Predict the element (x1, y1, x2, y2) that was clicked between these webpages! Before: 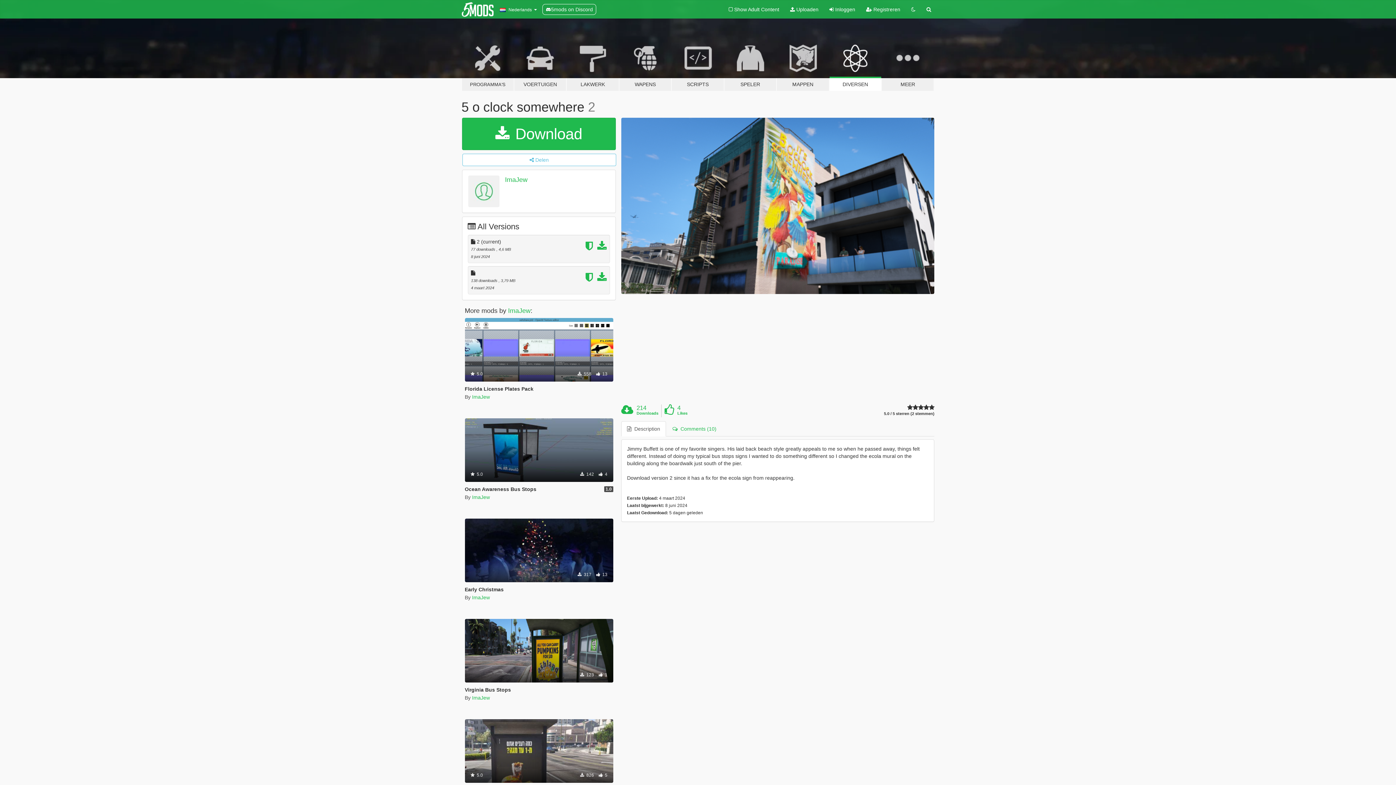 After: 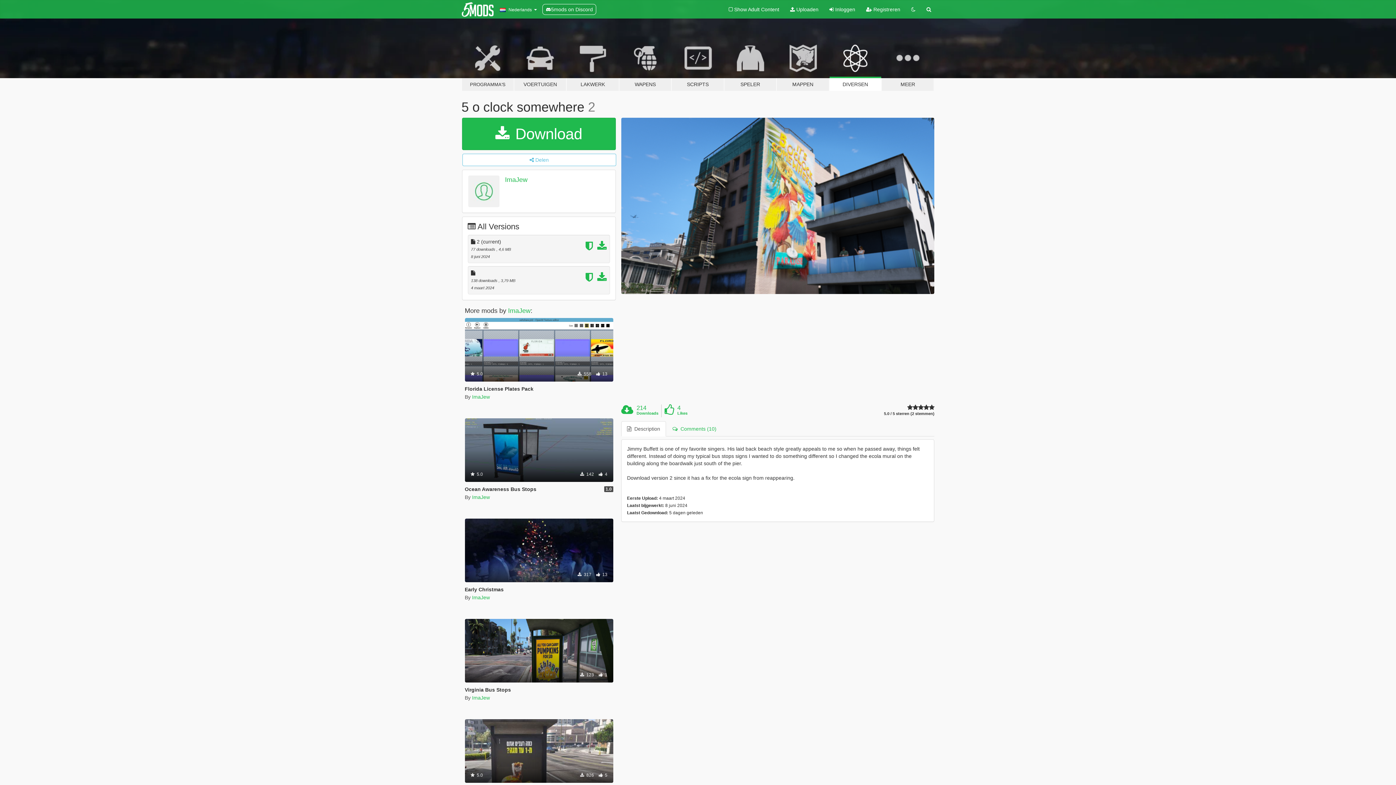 Action: label: 5mods on Discord bbox: (542, 4, 596, 14)